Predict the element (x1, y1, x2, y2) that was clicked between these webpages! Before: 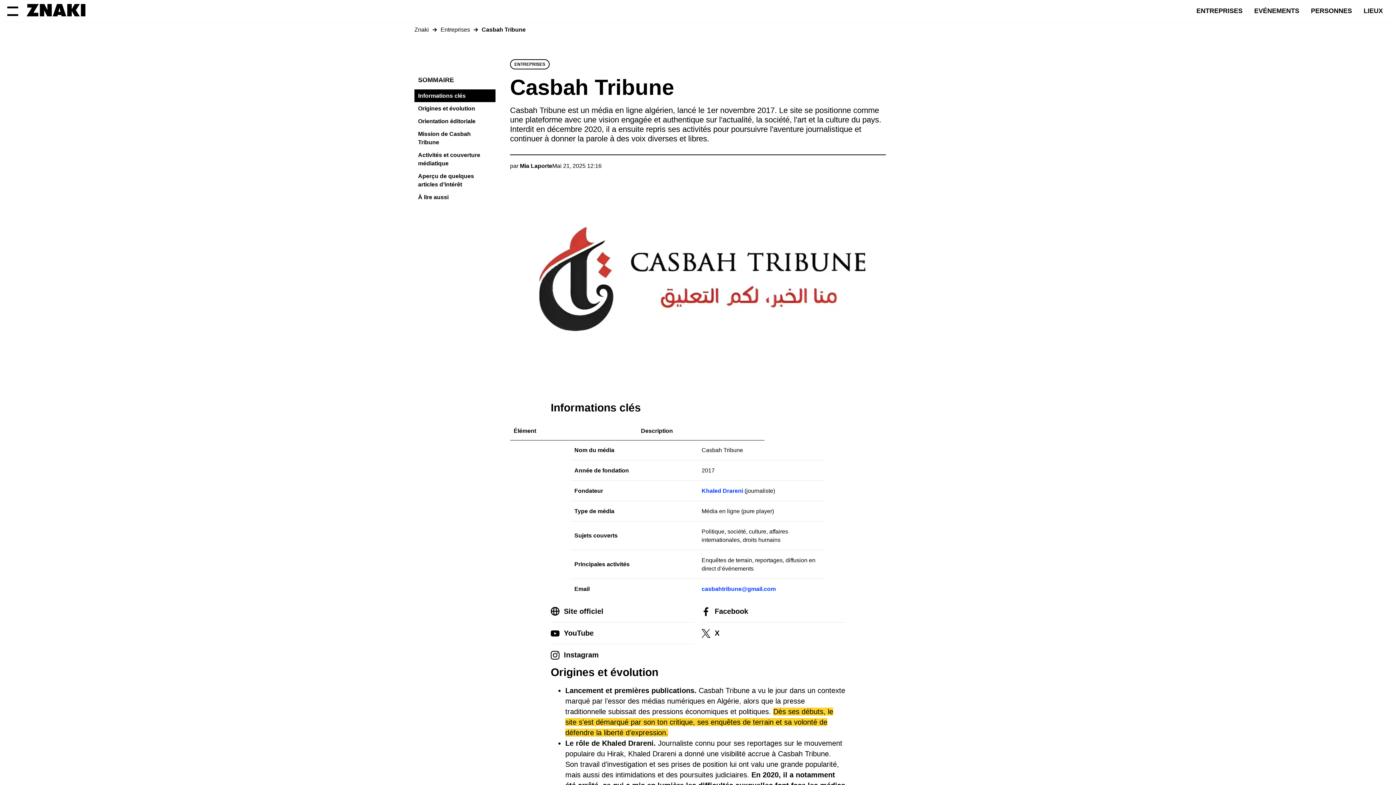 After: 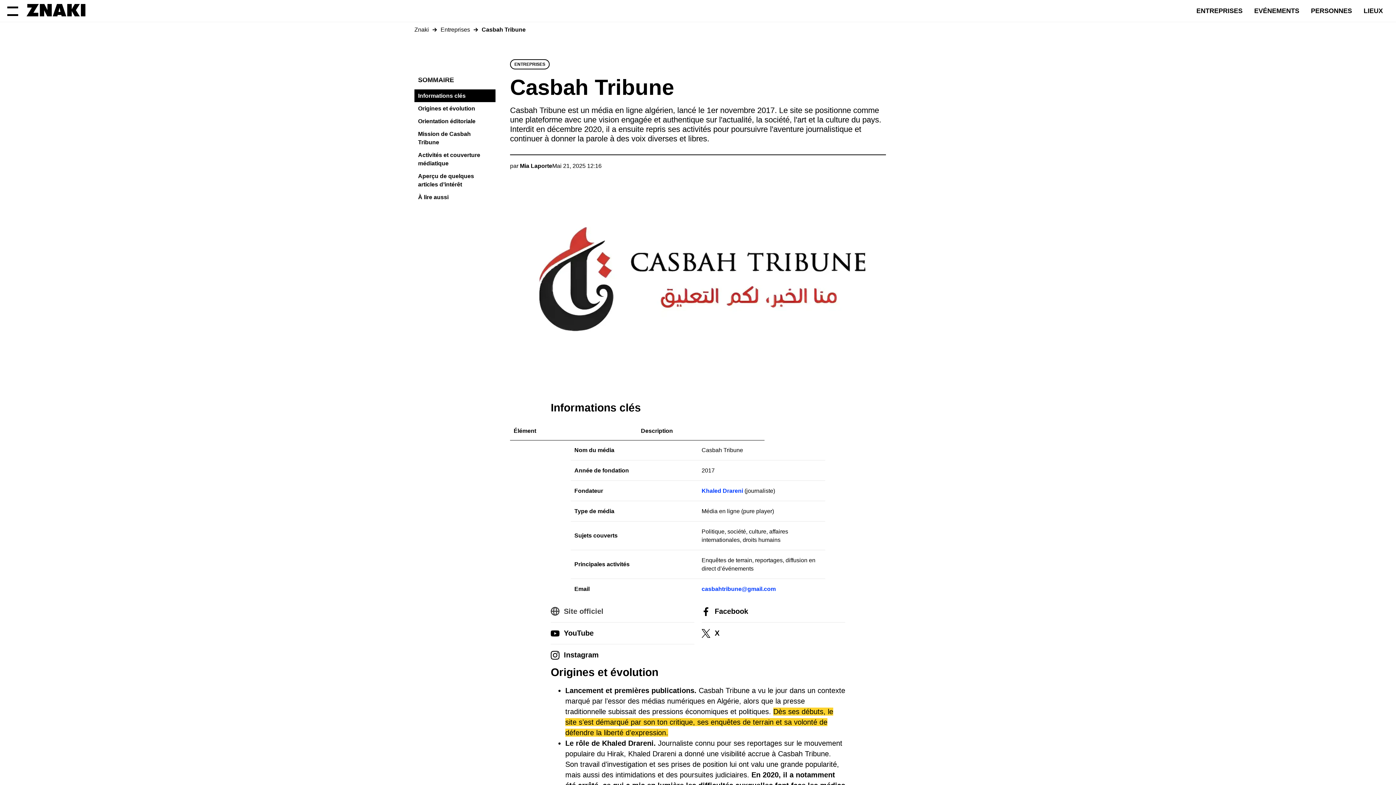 Action: bbox: (550, 600, 694, 622) label: Site officiel